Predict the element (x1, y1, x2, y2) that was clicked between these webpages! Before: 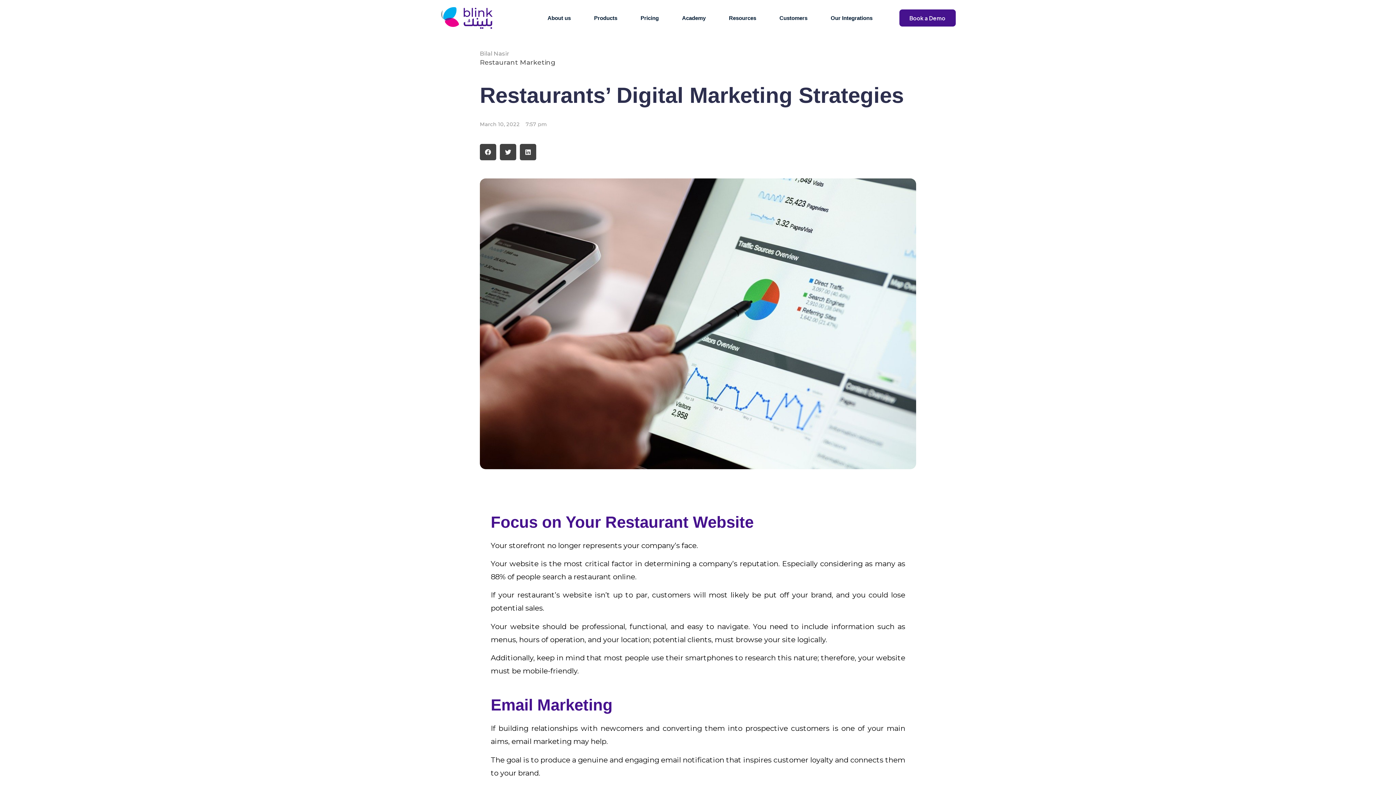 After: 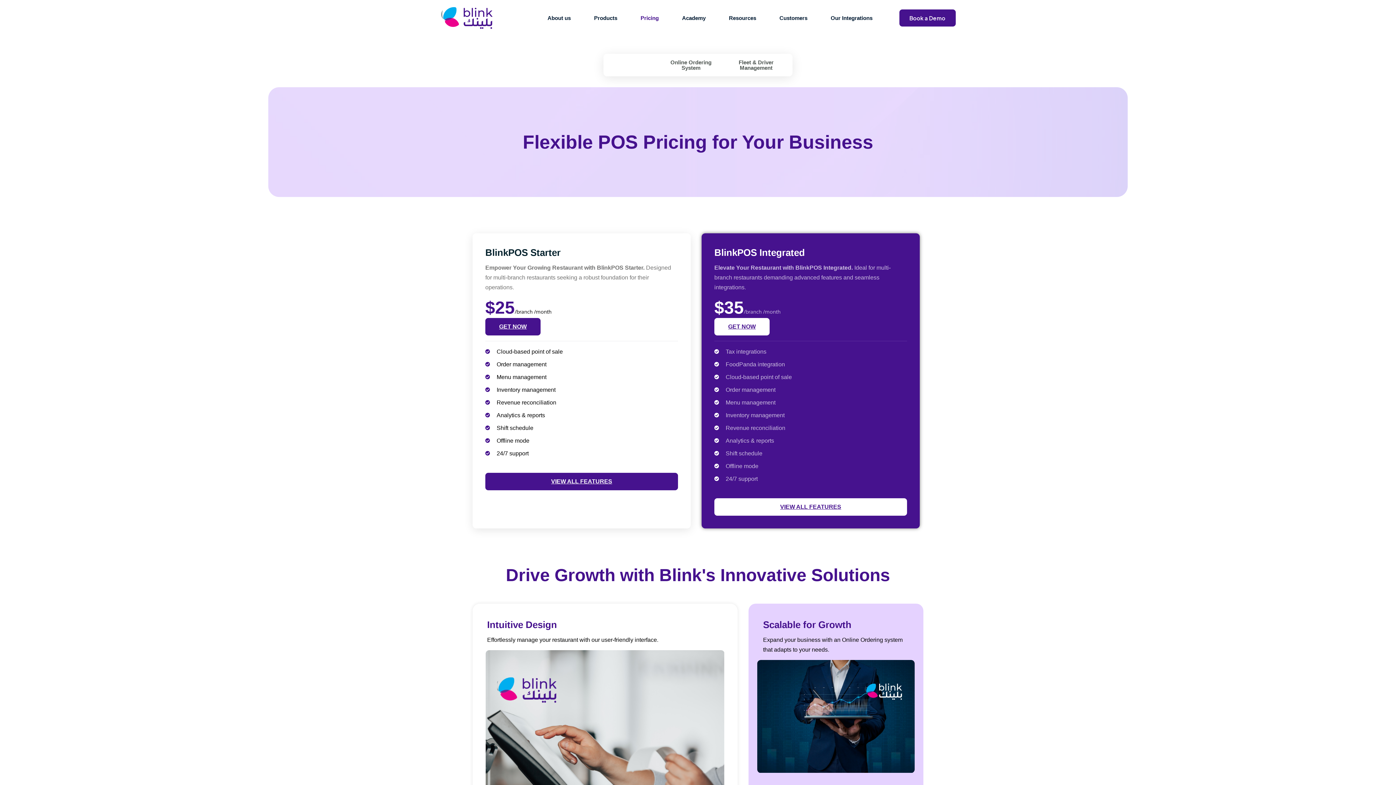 Action: label: Pricing bbox: (640, 3, 658, 32)